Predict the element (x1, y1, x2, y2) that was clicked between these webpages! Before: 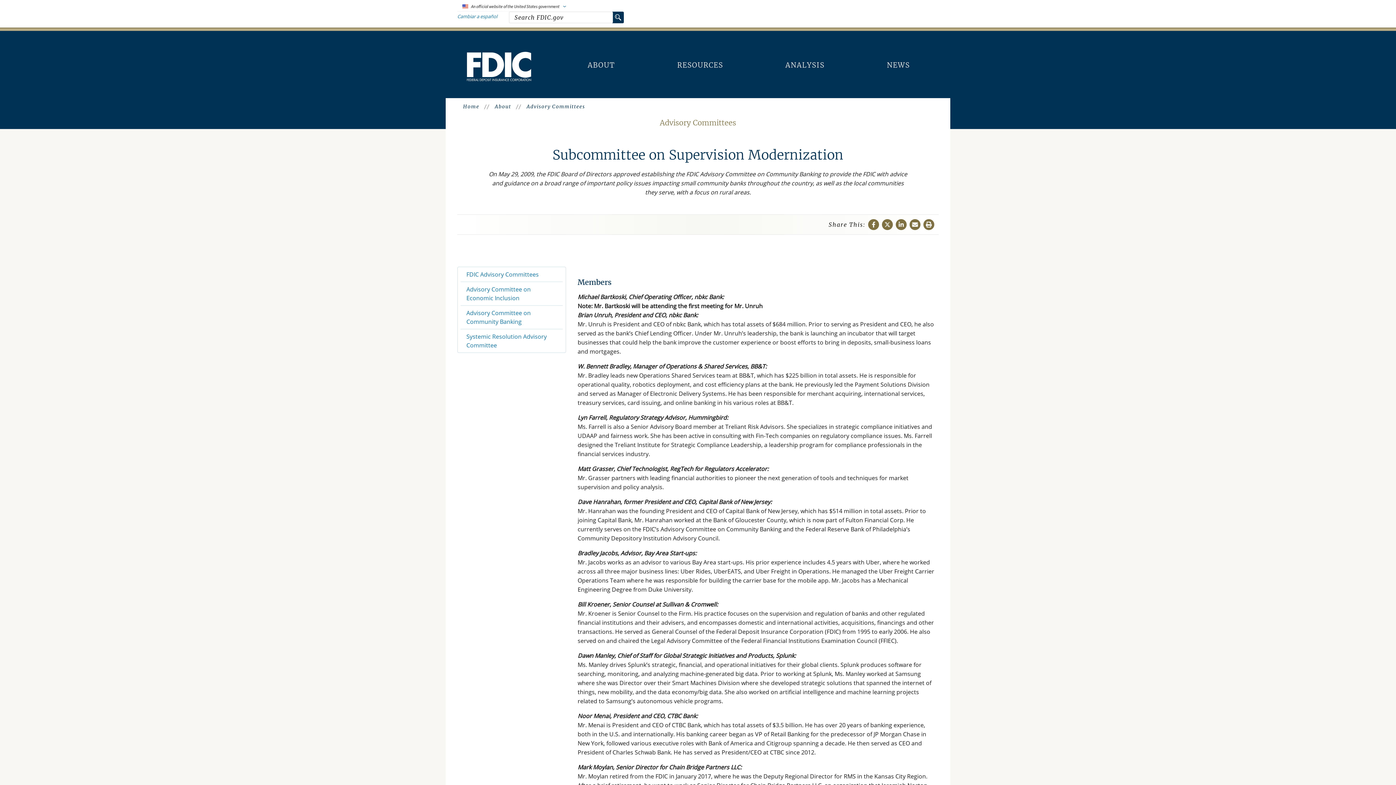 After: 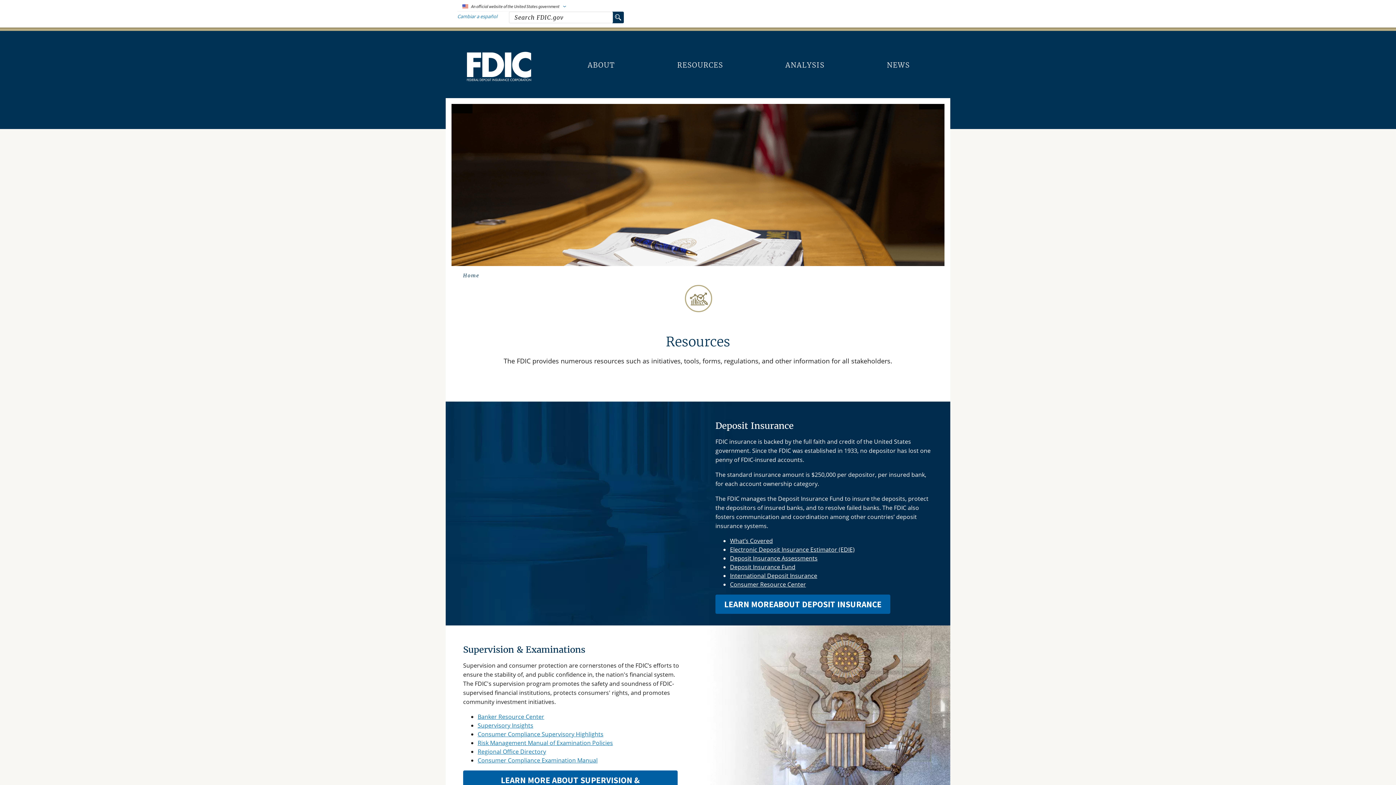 Action: label: RESOURCES bbox: (670, 54, 730, 76)